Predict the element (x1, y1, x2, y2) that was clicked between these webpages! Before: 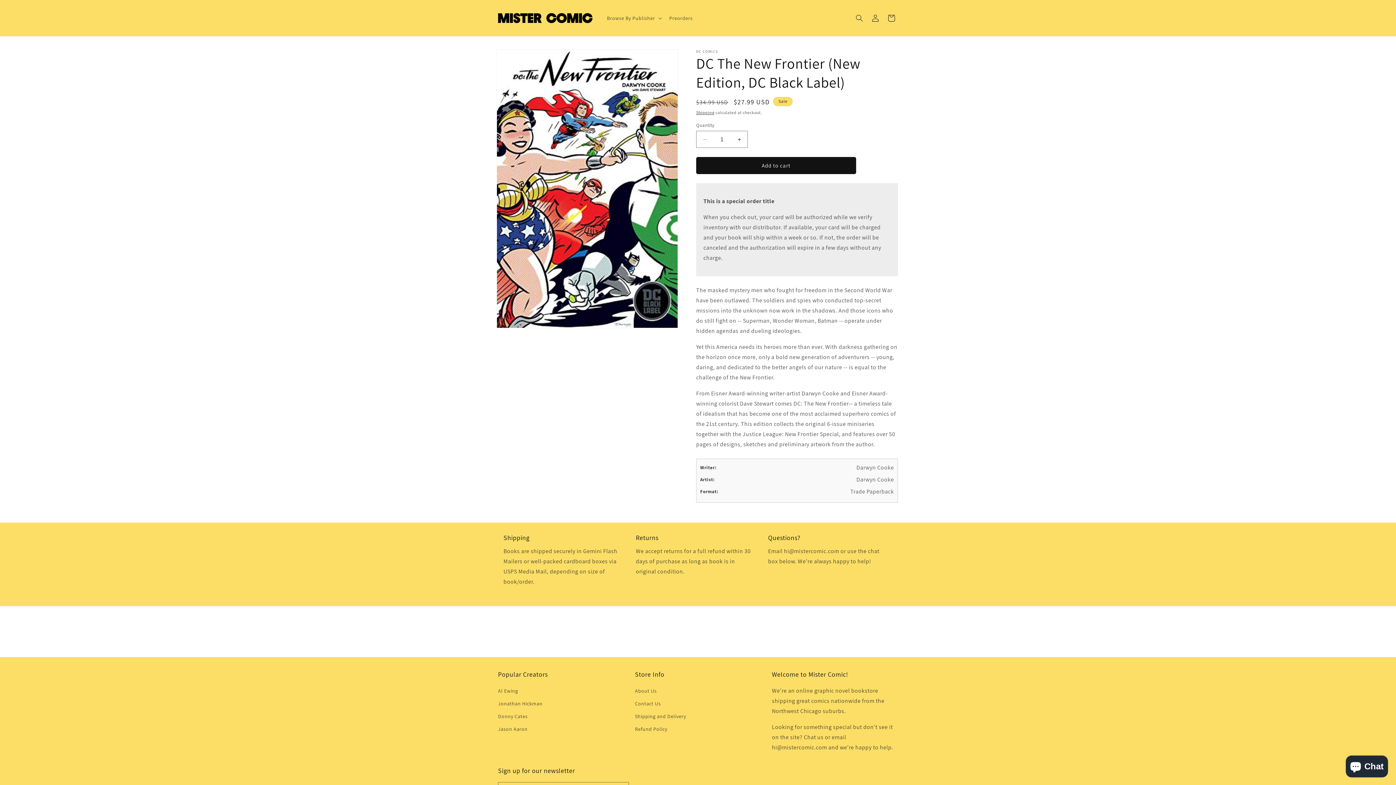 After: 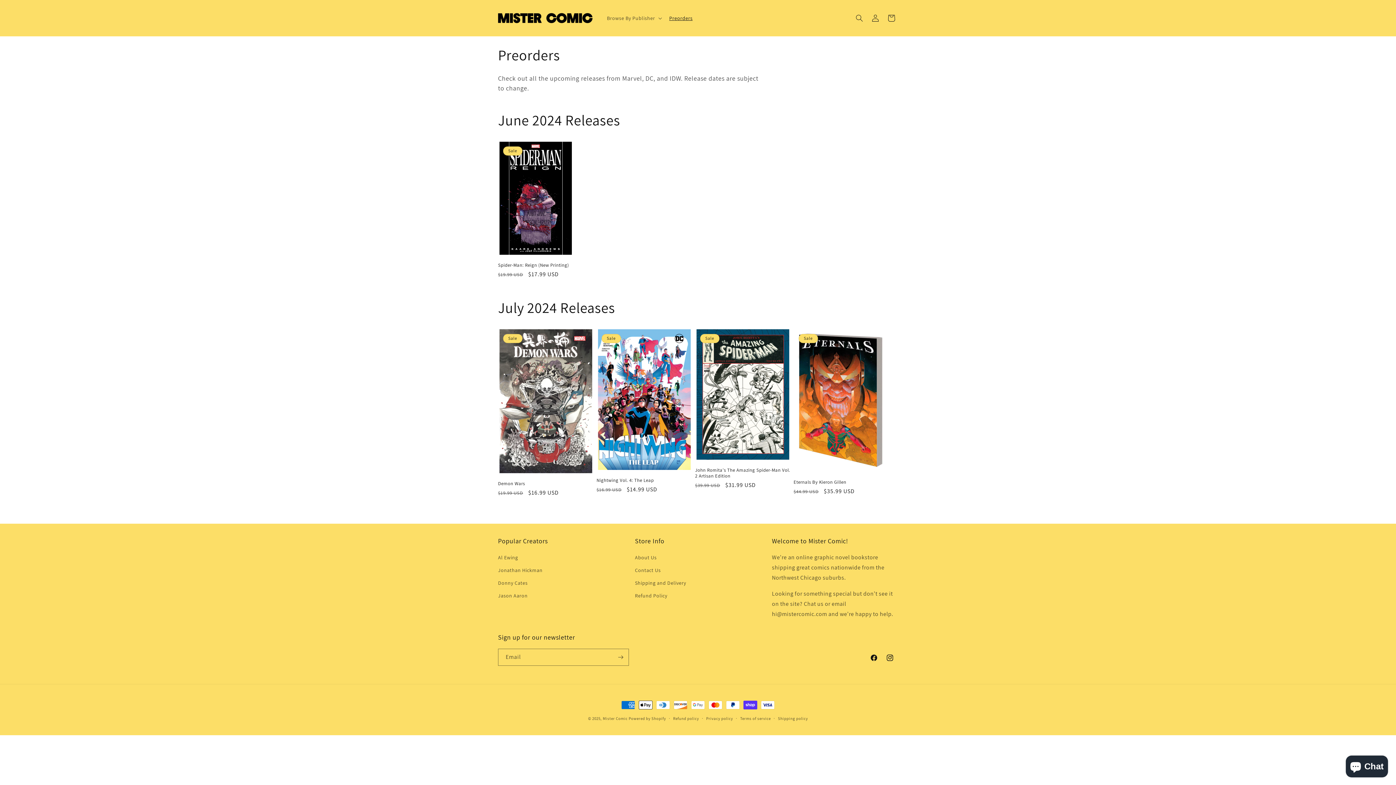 Action: bbox: (665, 10, 697, 25) label: Preorders